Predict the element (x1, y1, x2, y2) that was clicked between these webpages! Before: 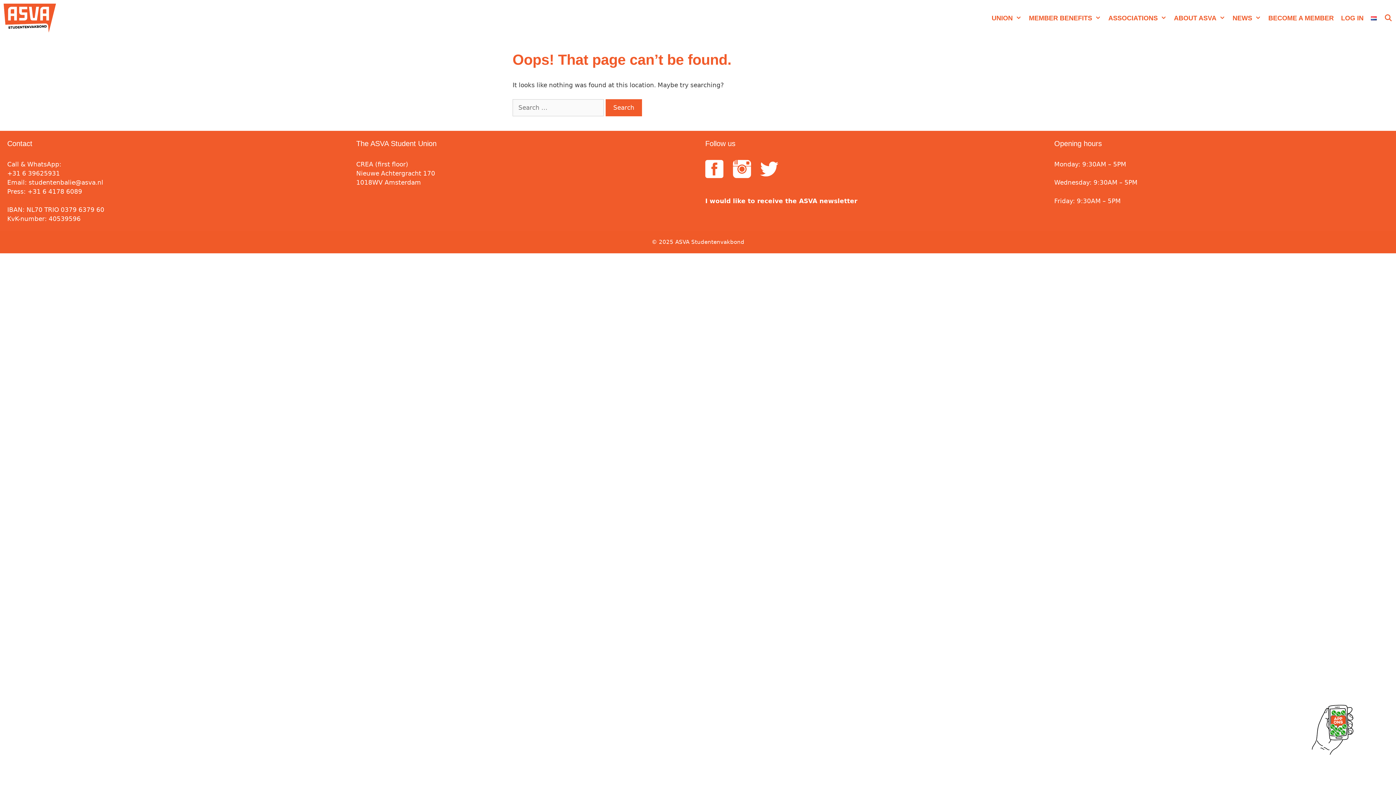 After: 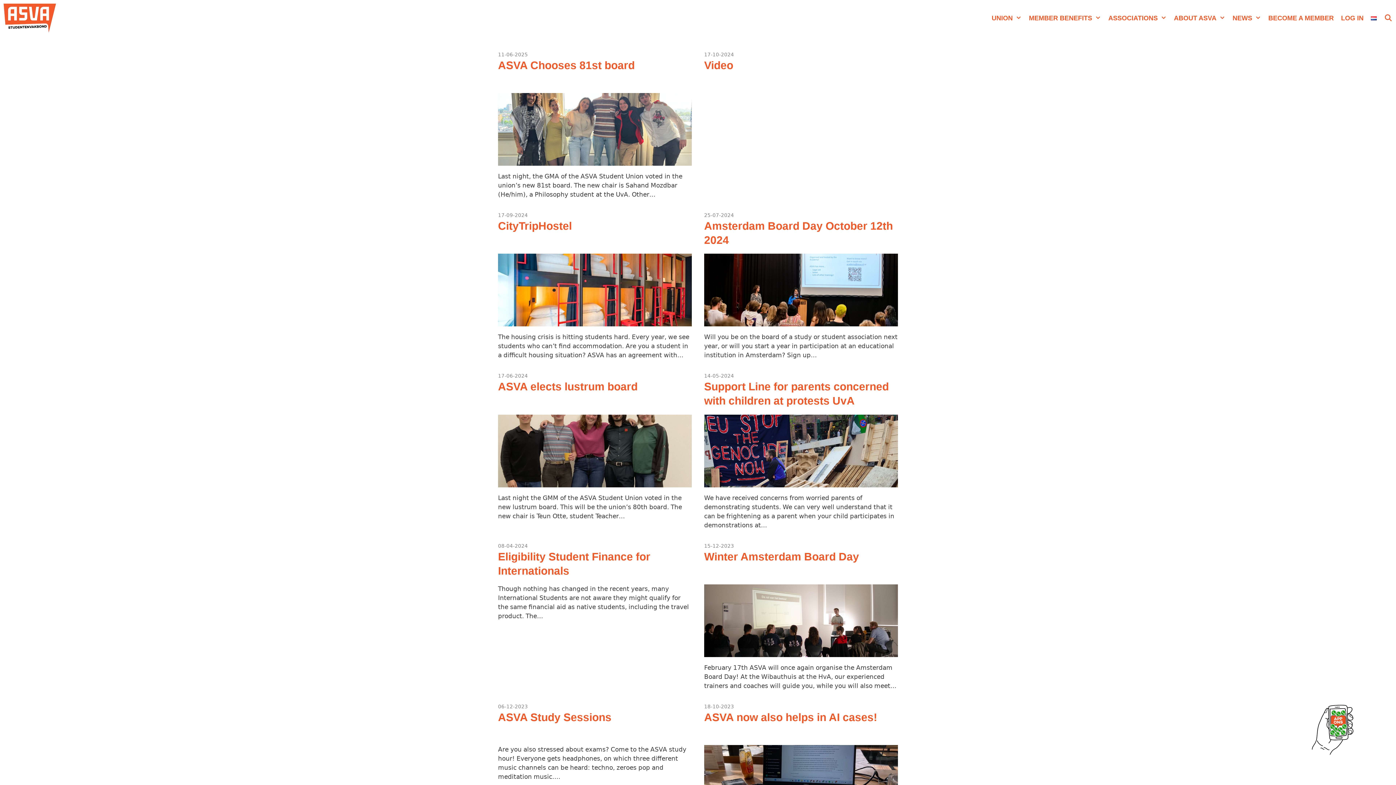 Action: bbox: (1229, 0, 1265, 36) label: NEWS